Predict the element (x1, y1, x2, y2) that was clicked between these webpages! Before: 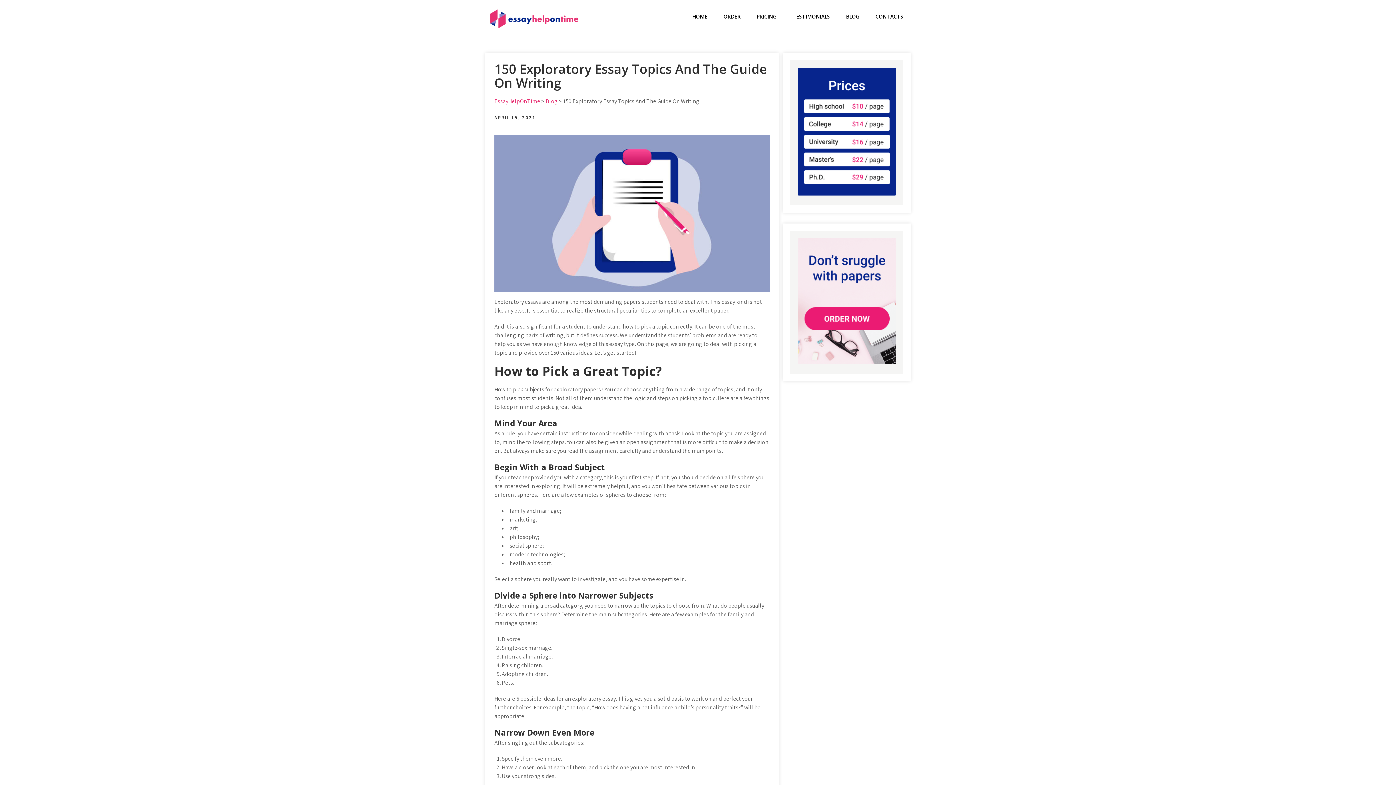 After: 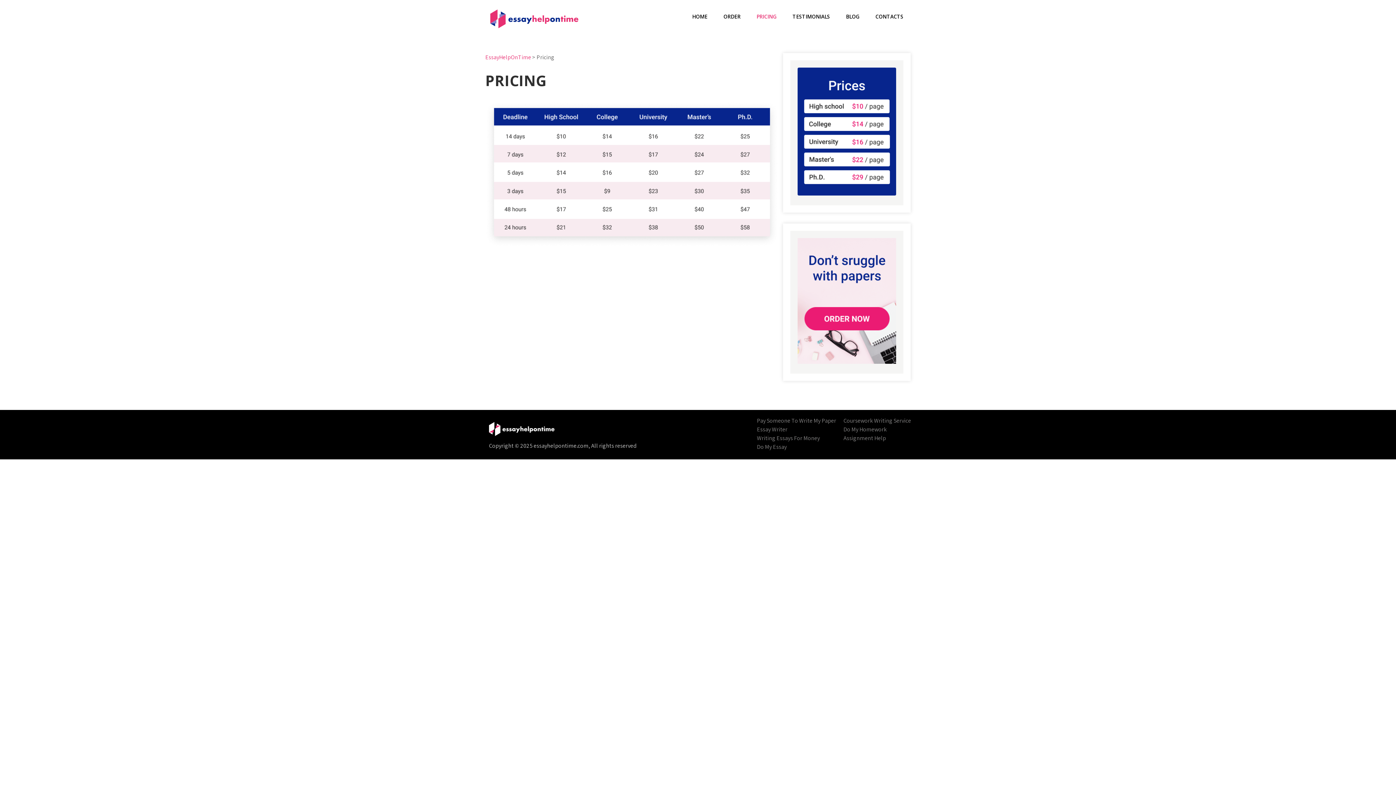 Action: bbox: (797, 67, 896, 198)